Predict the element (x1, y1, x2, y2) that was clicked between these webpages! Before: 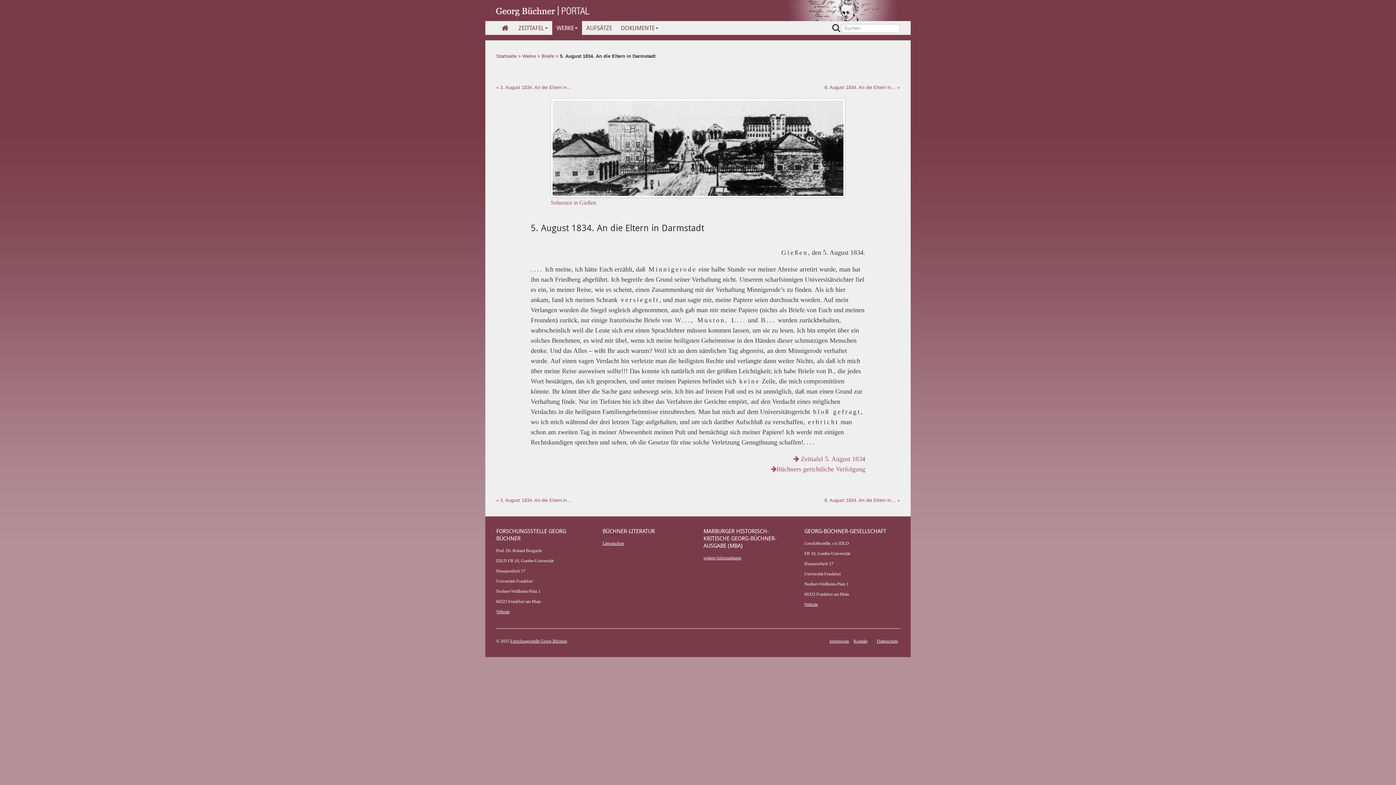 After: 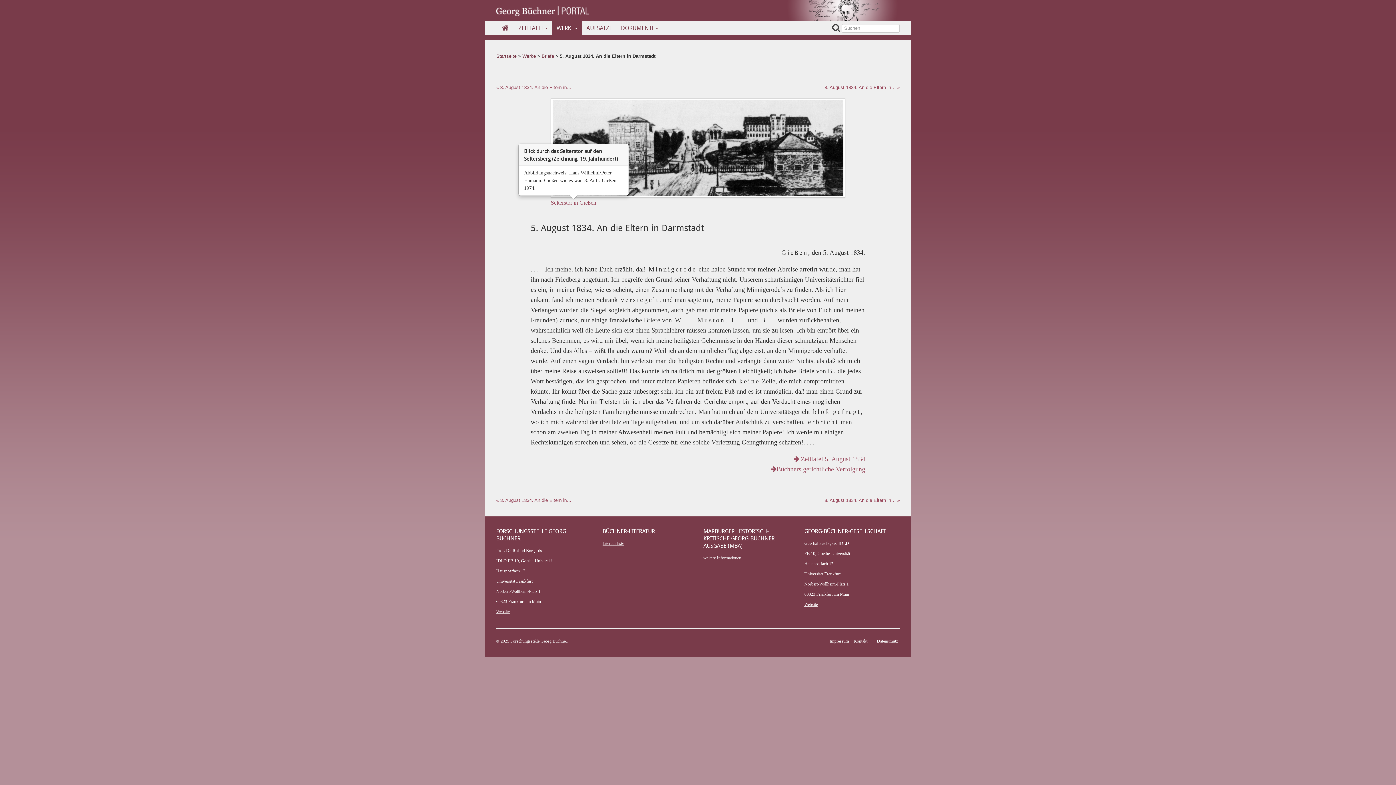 Action: bbox: (550, 199, 596, 205) label: Selterstor in Gießen